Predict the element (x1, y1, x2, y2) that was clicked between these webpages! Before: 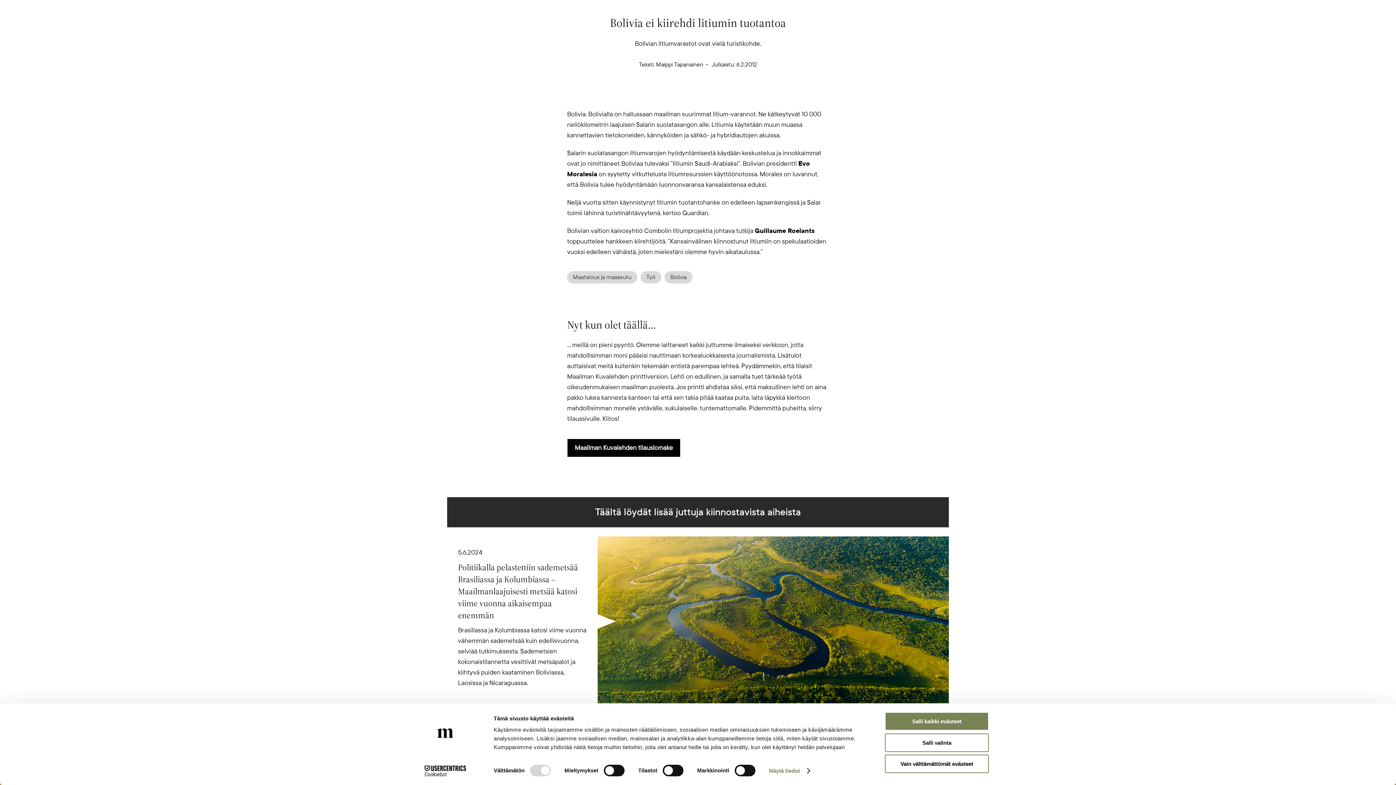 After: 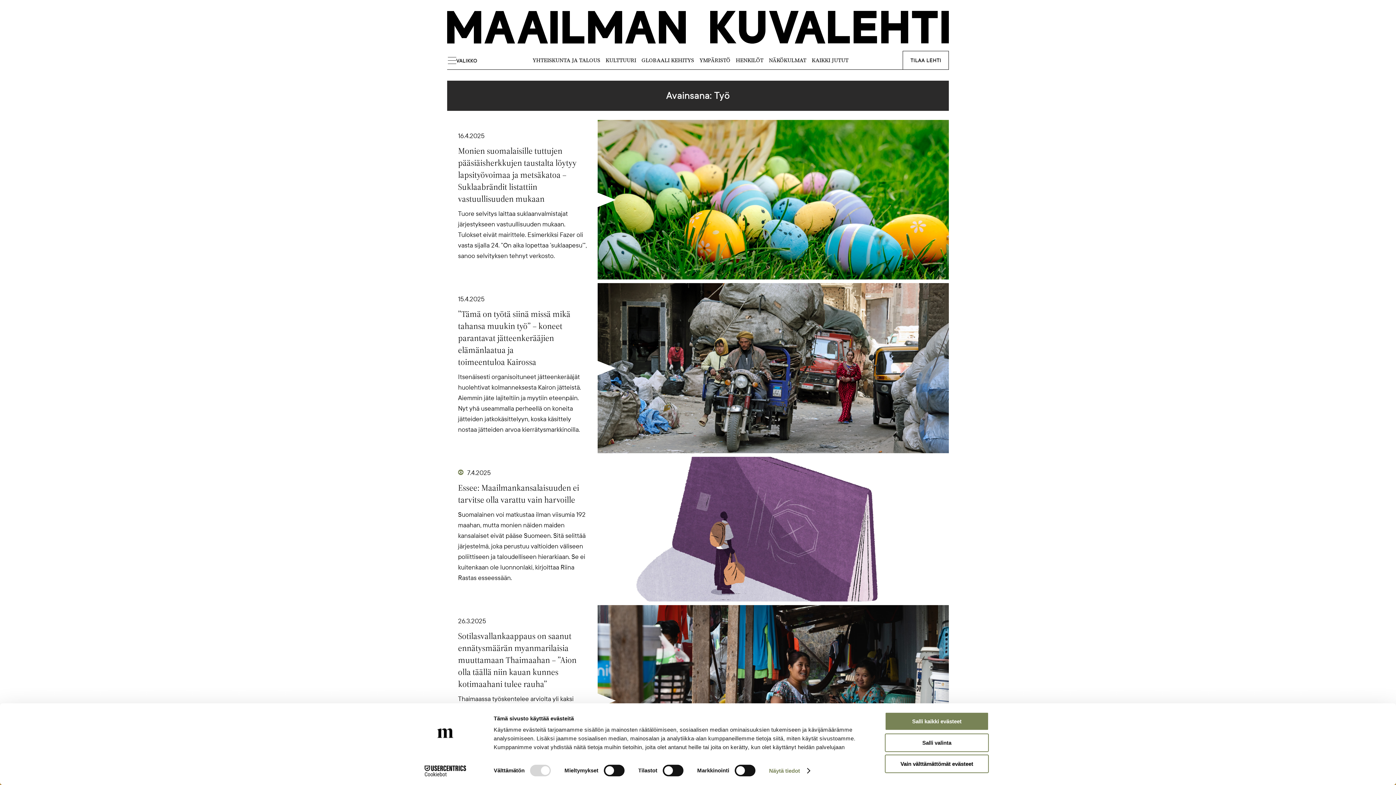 Action: label: Työ bbox: (640, 274, 661, 286)